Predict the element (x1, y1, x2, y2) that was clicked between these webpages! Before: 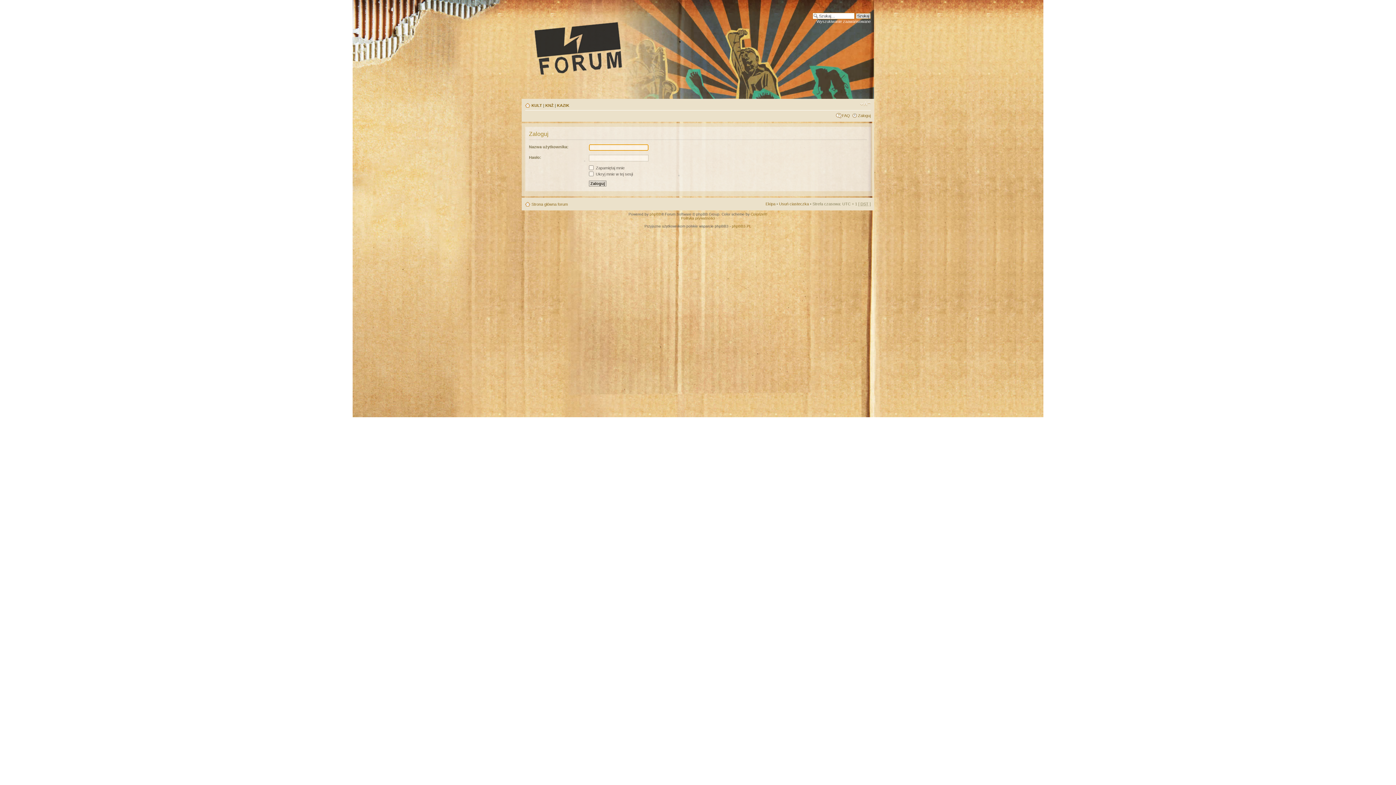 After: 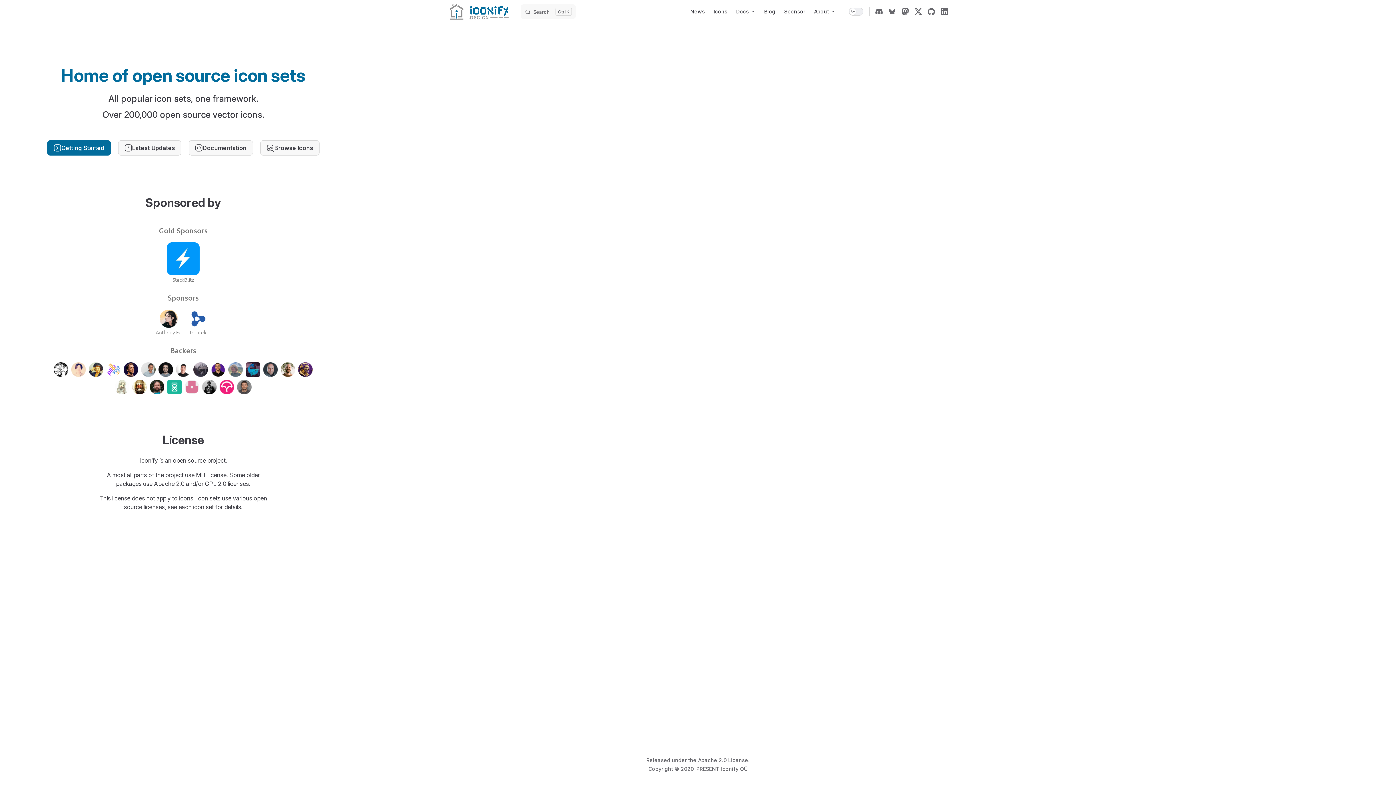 Action: label: ColorizeIt! bbox: (750, 212, 767, 216)